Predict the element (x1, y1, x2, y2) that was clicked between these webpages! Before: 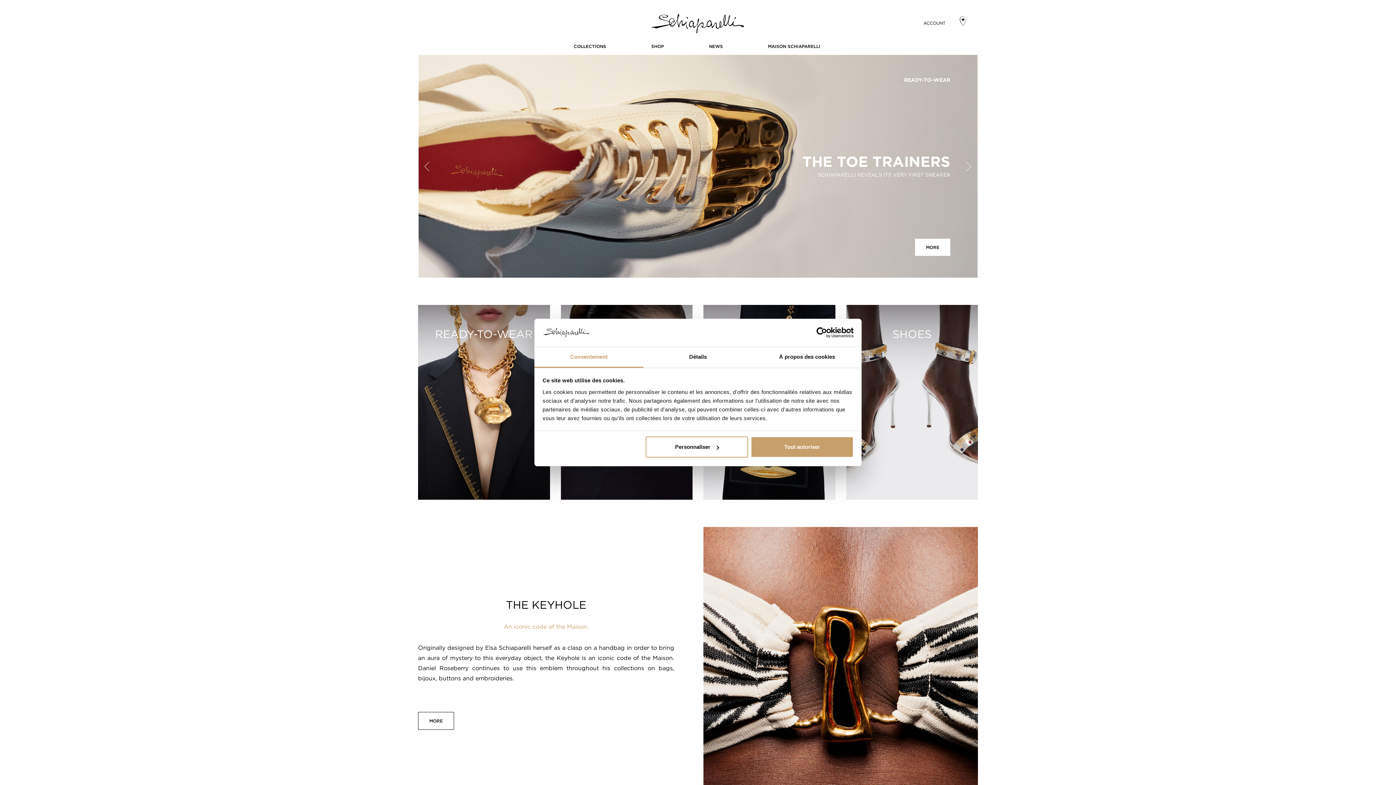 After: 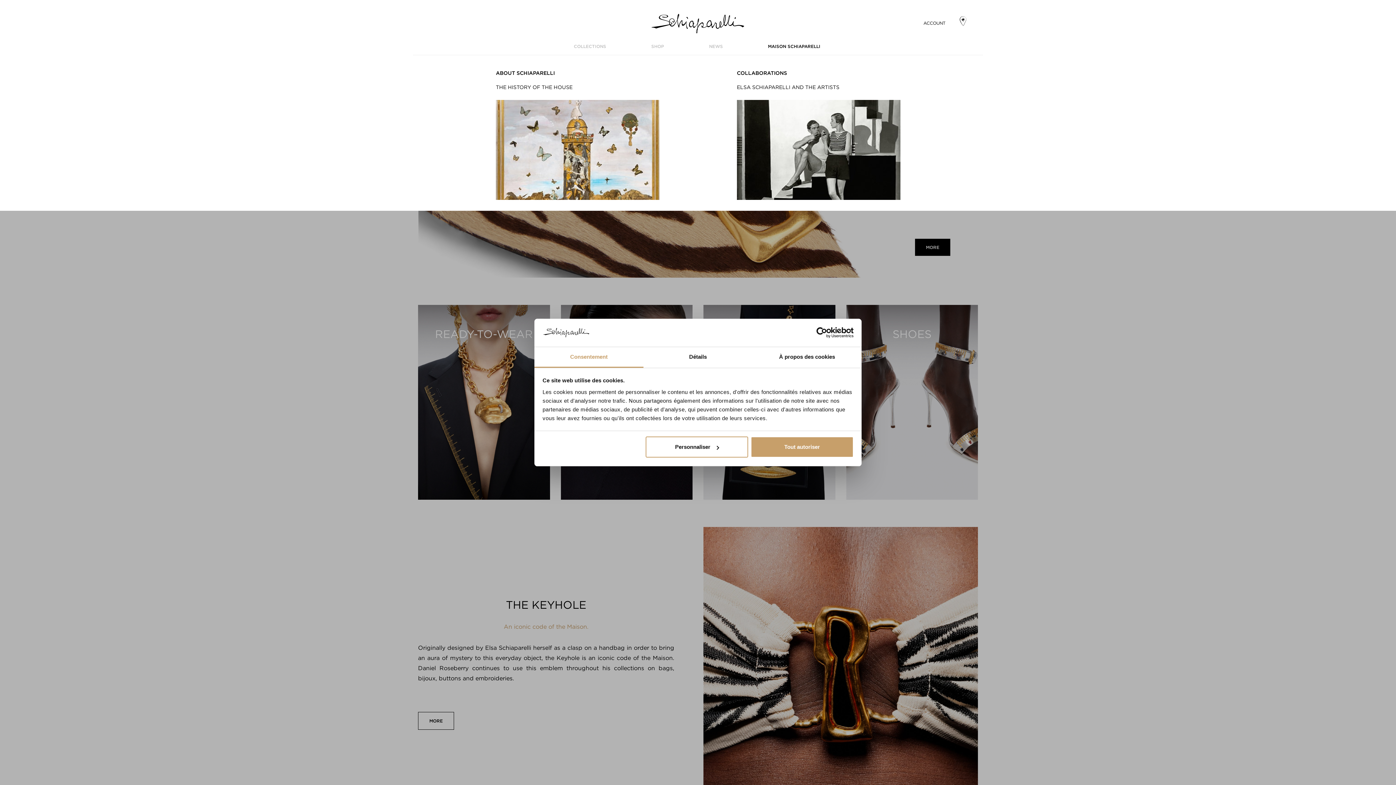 Action: label: MAISON SCHIAPARELLI bbox: (768, 43, 820, 49)